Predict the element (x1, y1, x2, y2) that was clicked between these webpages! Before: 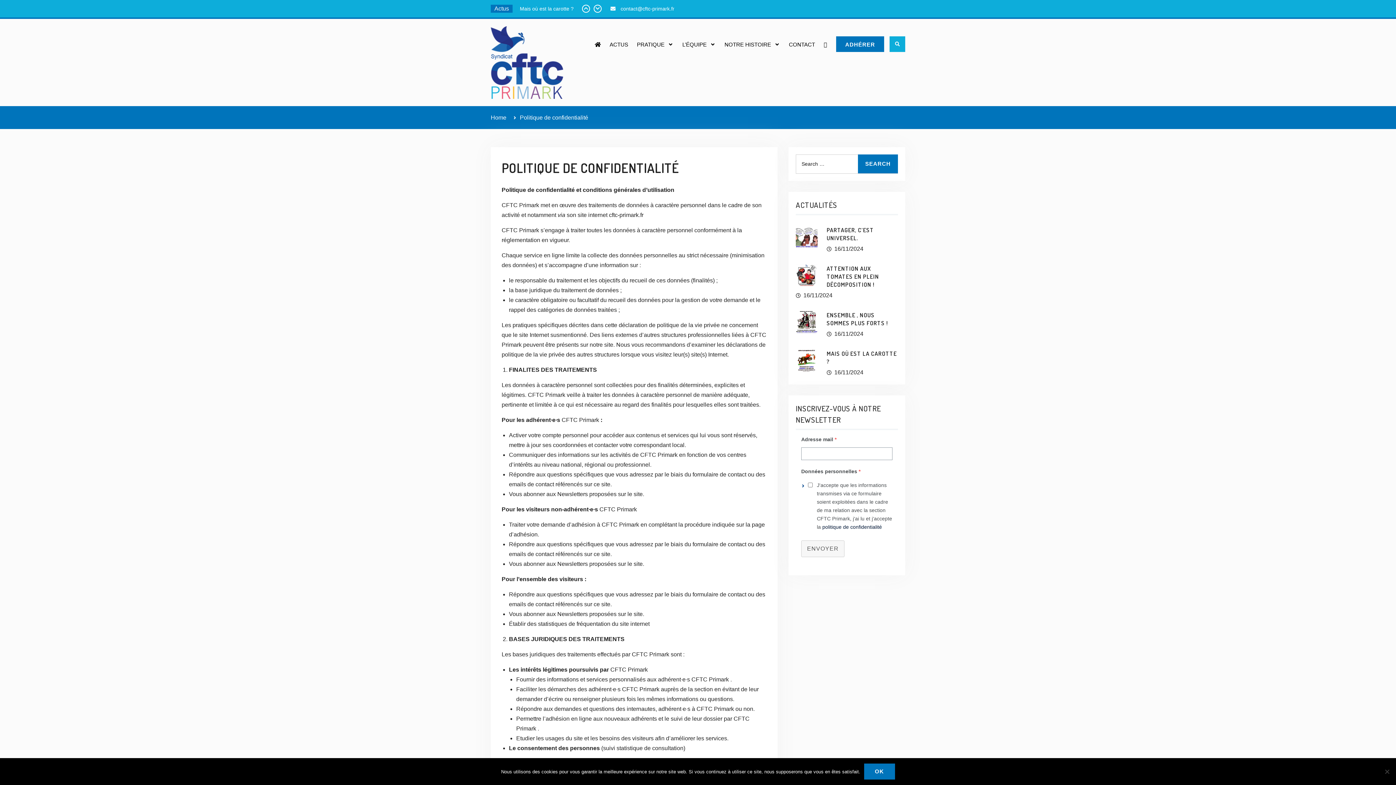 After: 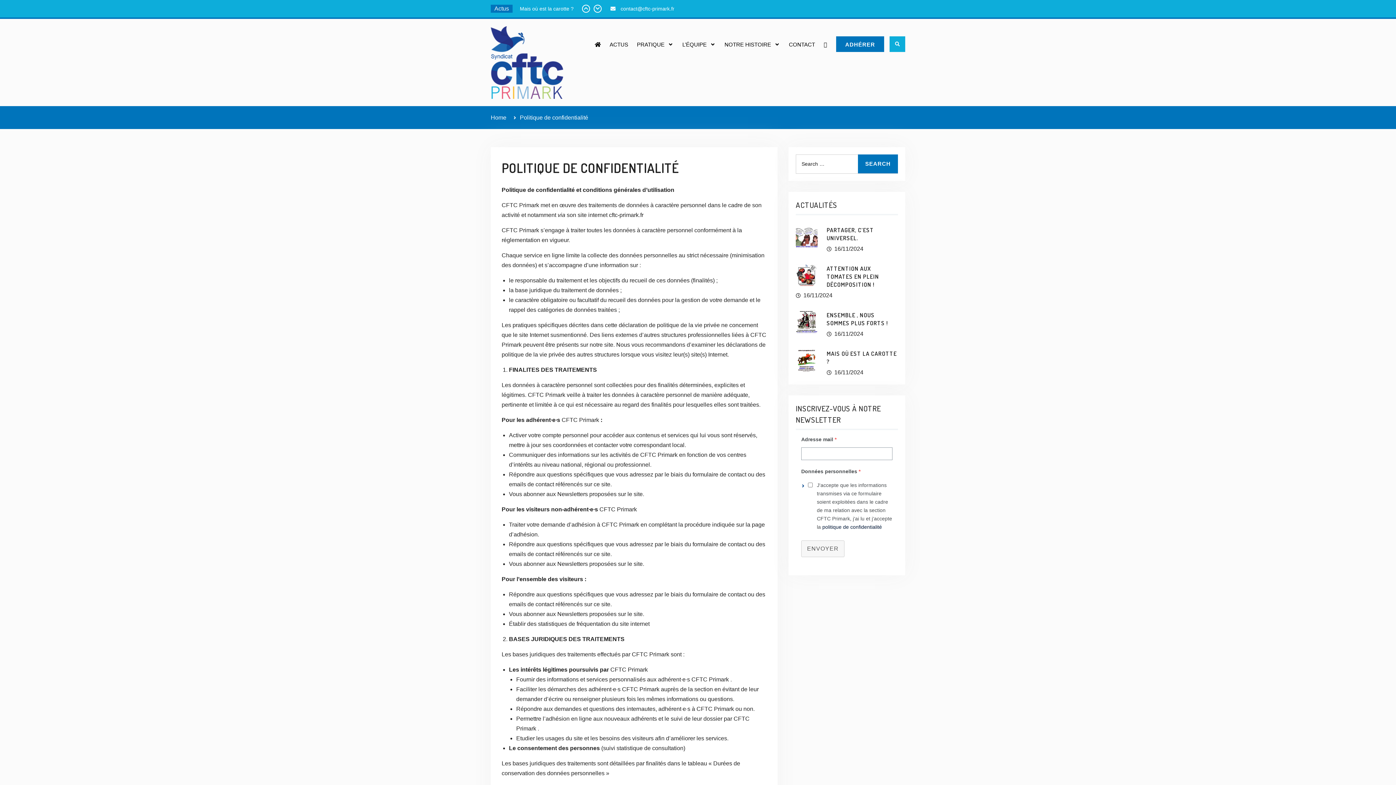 Action: bbox: (864, 764, 895, 780) label: Ok